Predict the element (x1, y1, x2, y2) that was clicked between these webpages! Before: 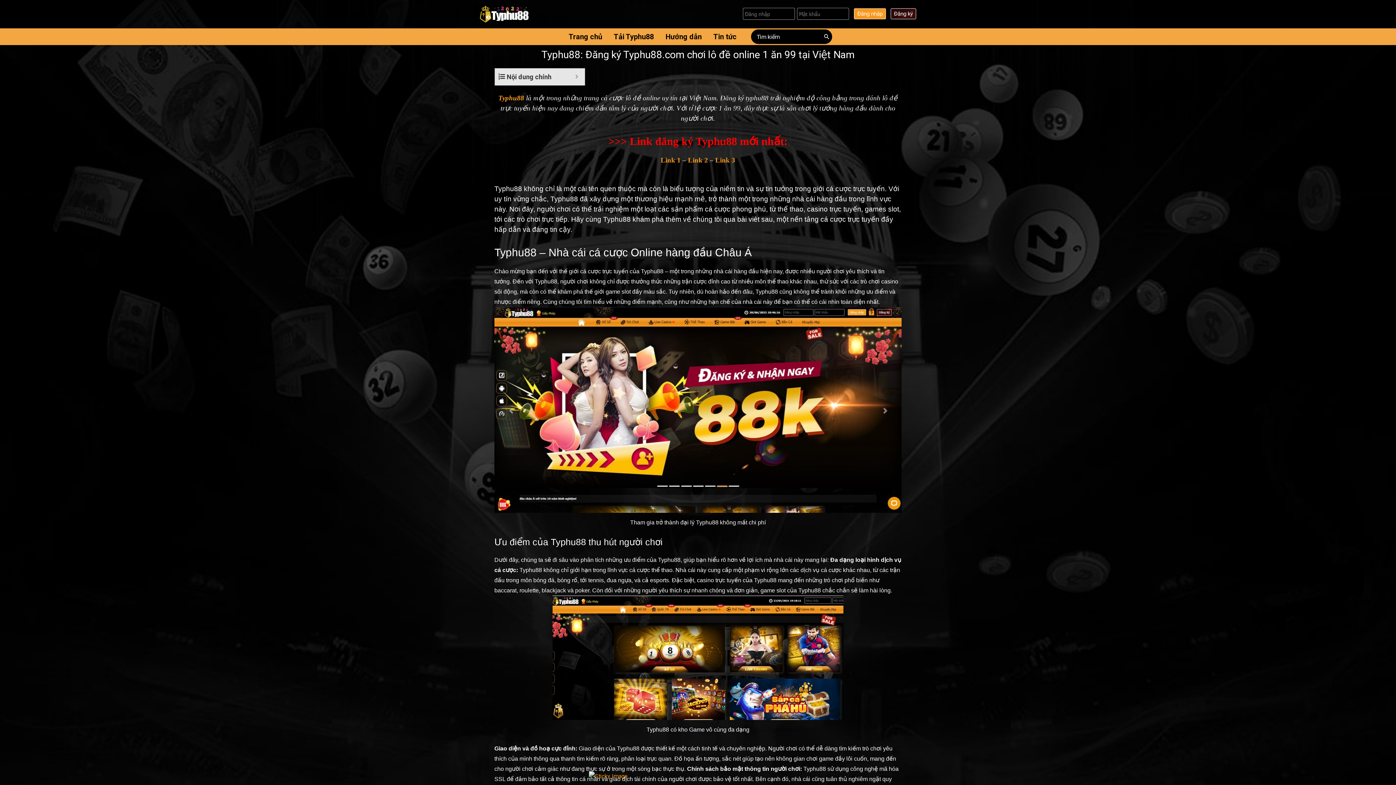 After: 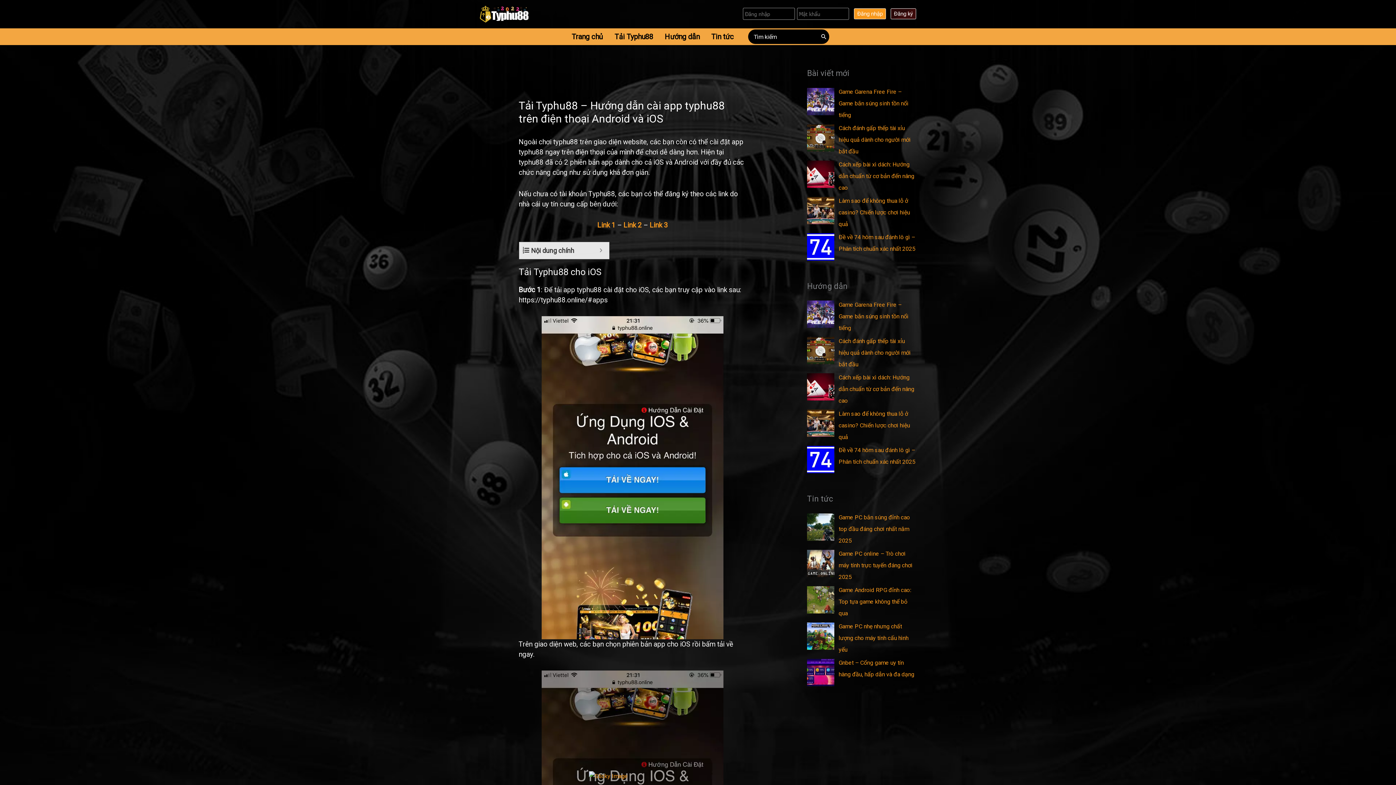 Action: bbox: (608, 29, 659, 44) label: Tải Typhu88